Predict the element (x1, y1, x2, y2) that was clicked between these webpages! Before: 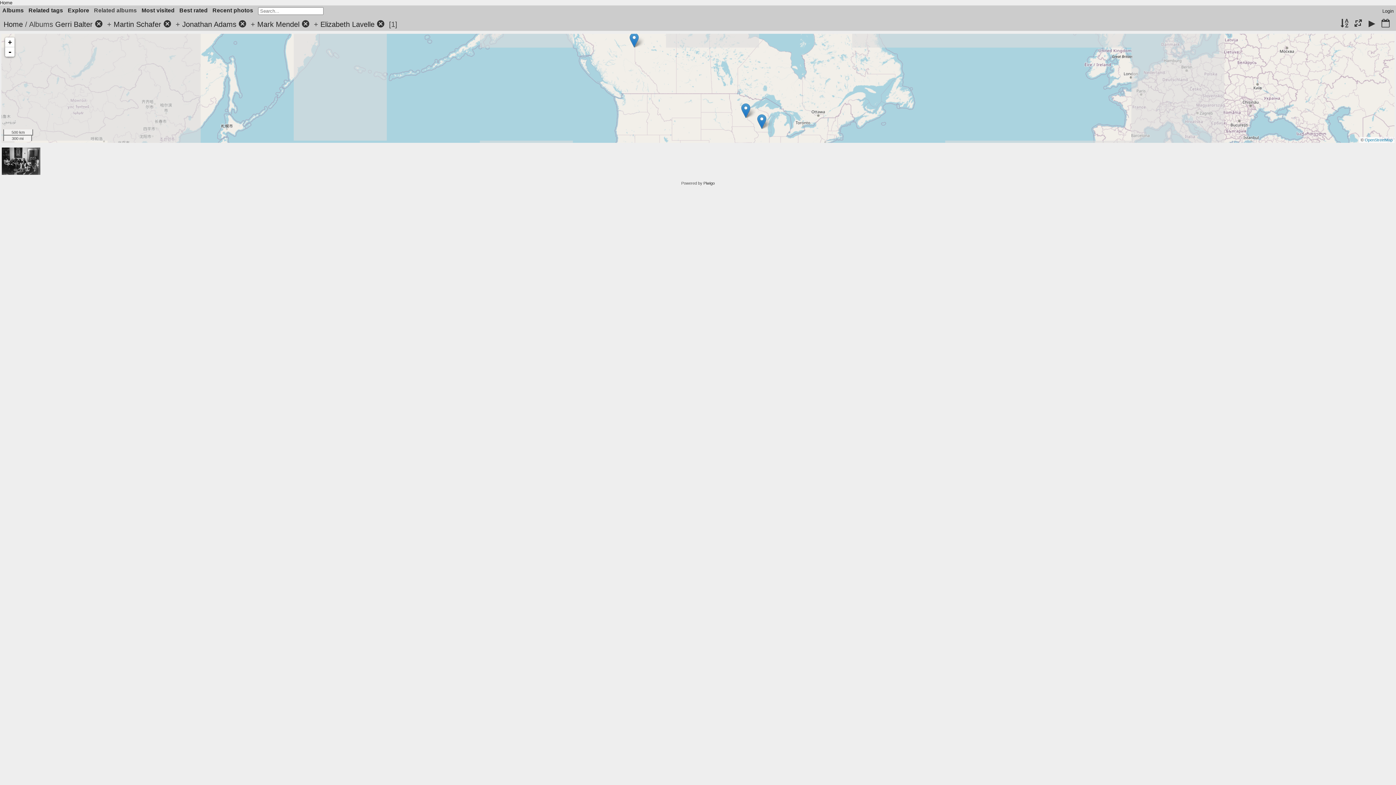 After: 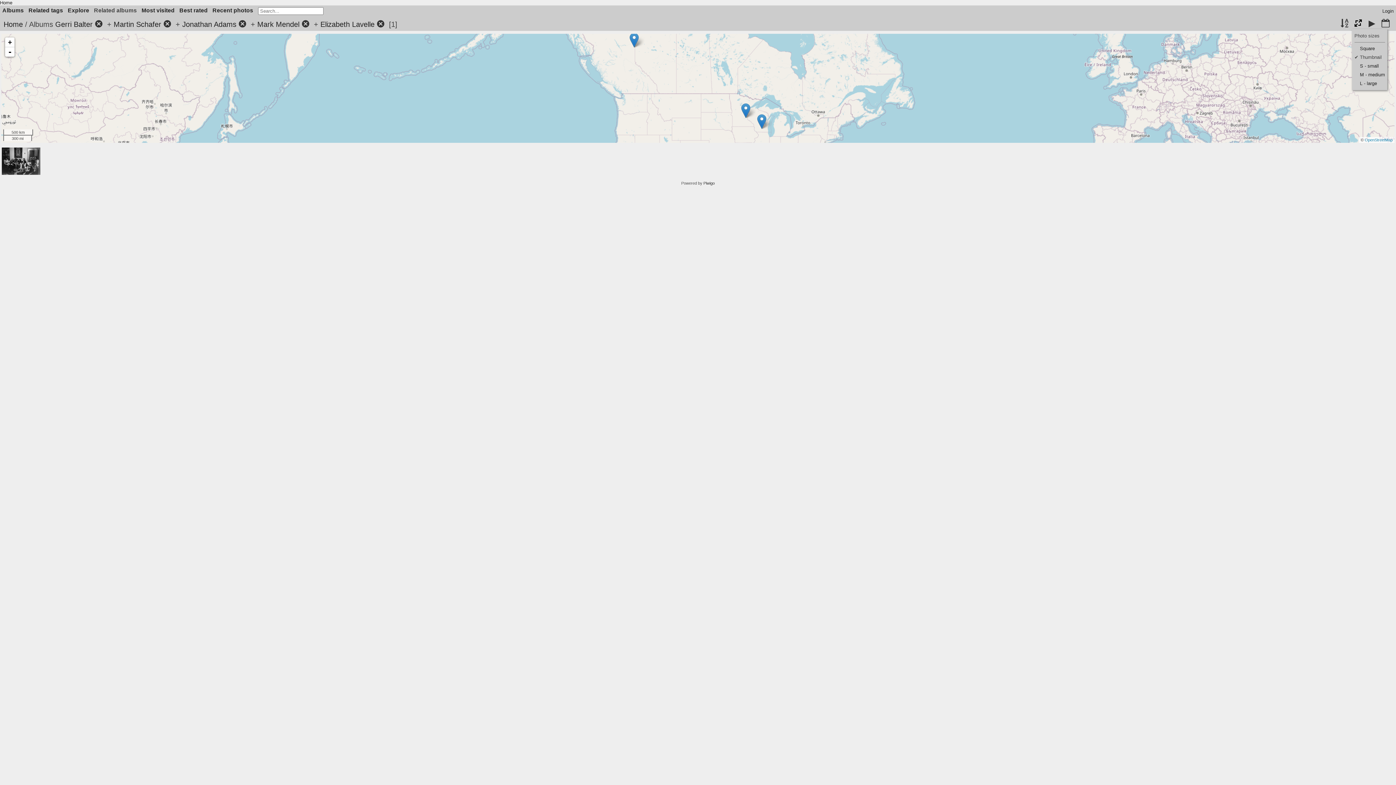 Action: bbox: (1352, 18, 1364, 29)